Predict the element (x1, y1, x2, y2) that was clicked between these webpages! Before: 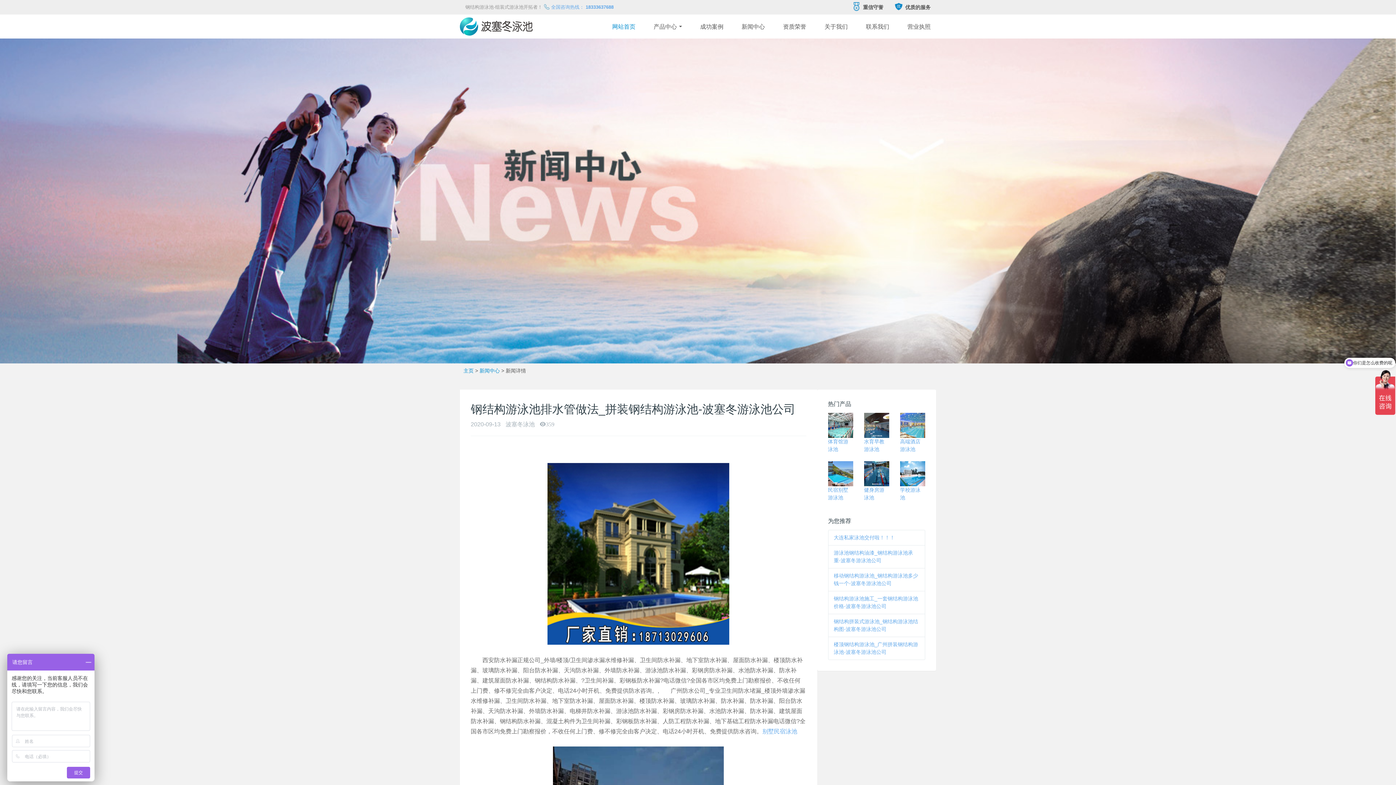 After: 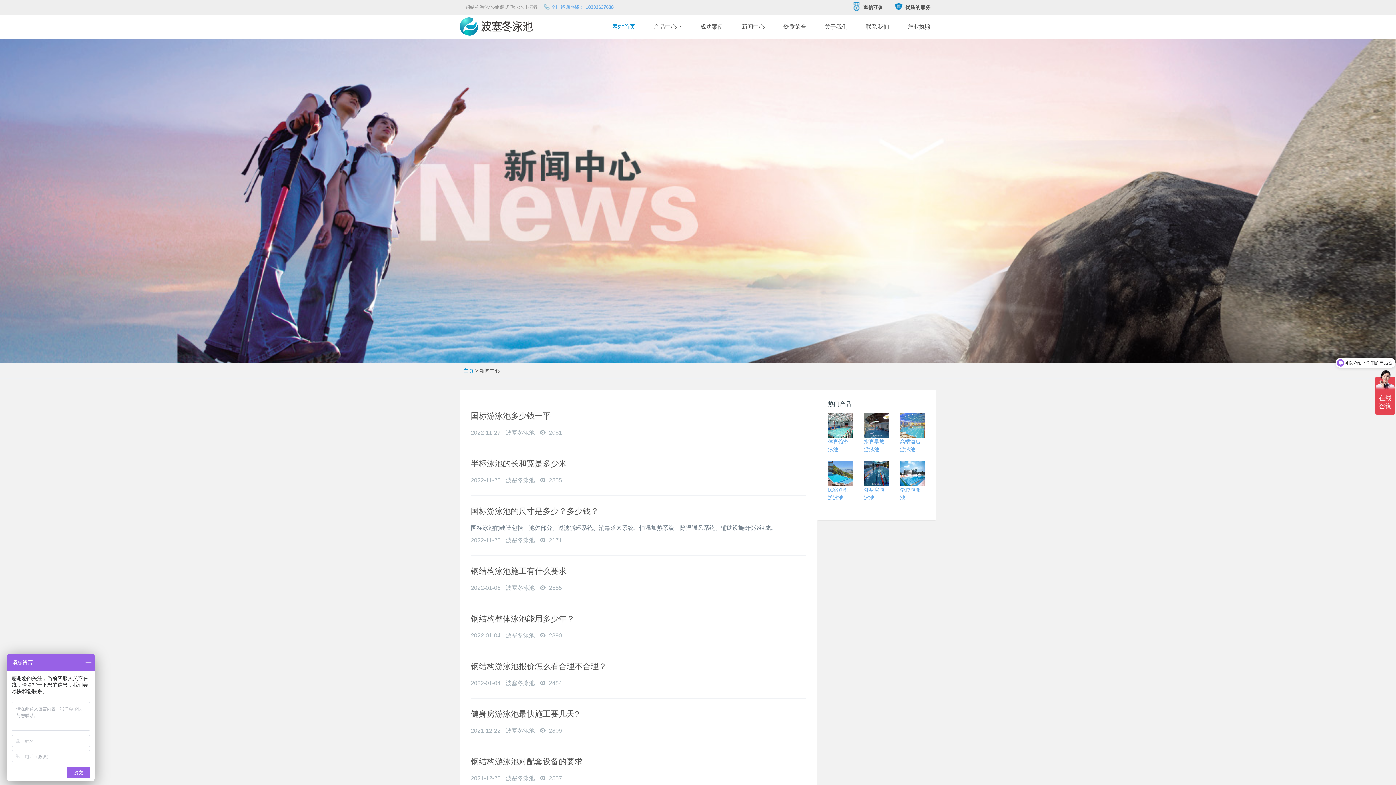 Action: label: 新闻中心 bbox: (736, 14, 770, 38)